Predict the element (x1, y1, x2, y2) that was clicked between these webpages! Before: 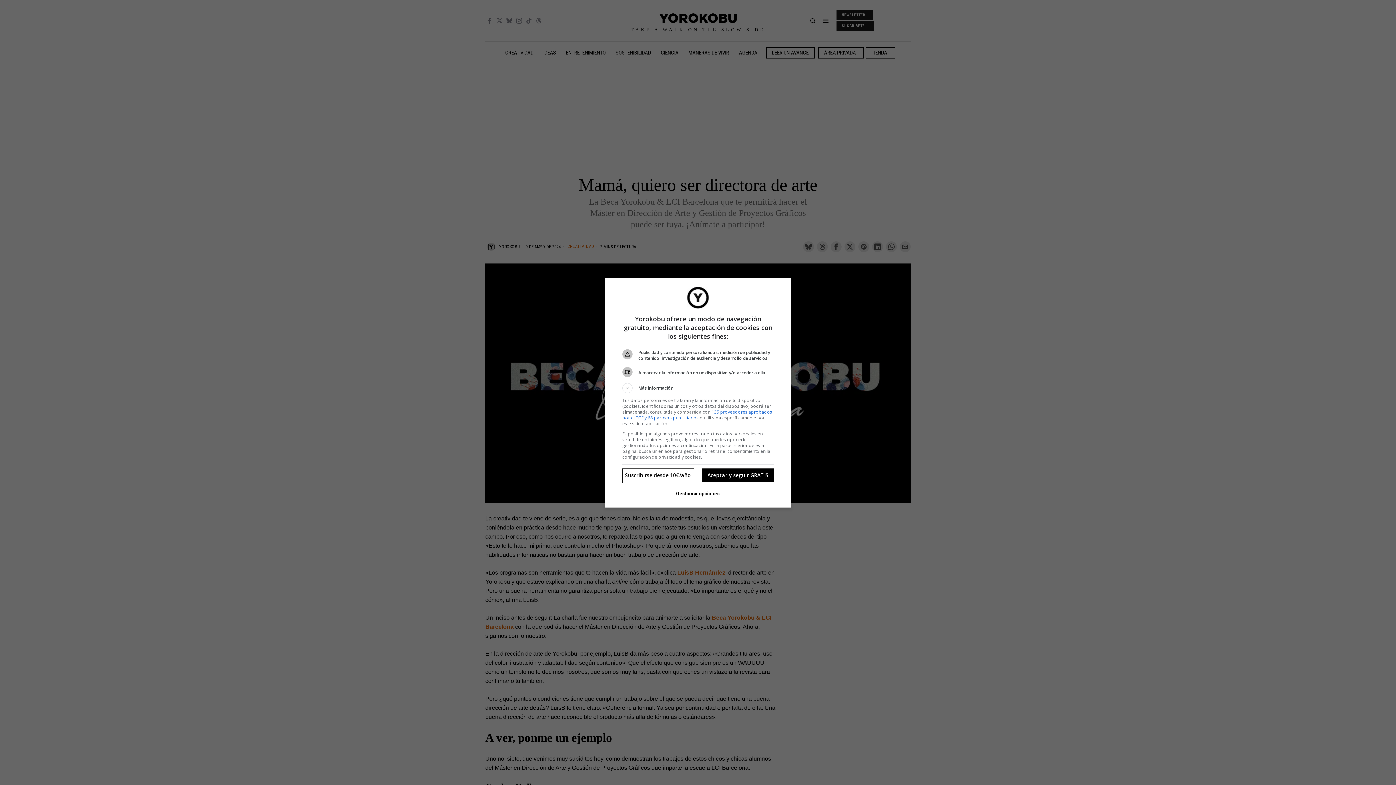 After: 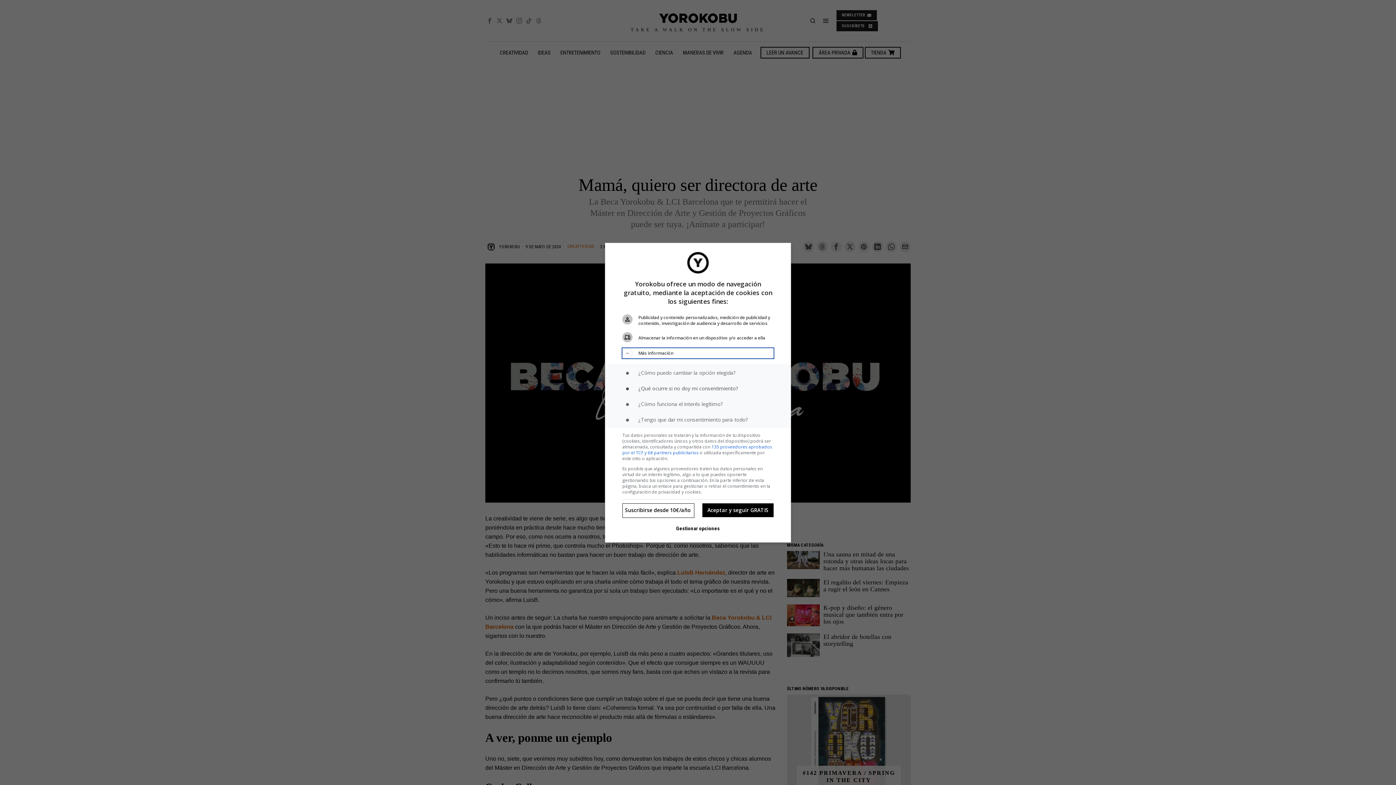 Action: bbox: (622, 383, 773, 393) label: Más información